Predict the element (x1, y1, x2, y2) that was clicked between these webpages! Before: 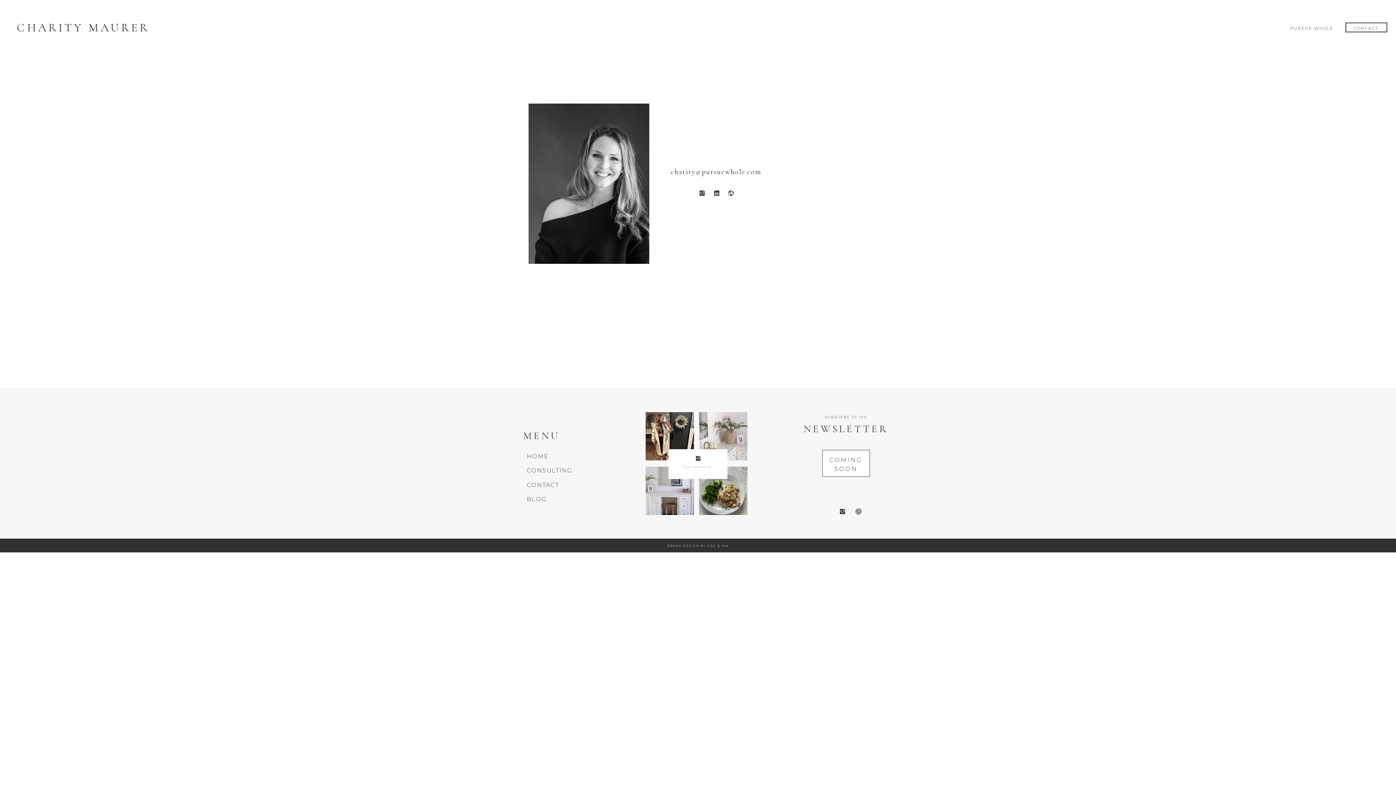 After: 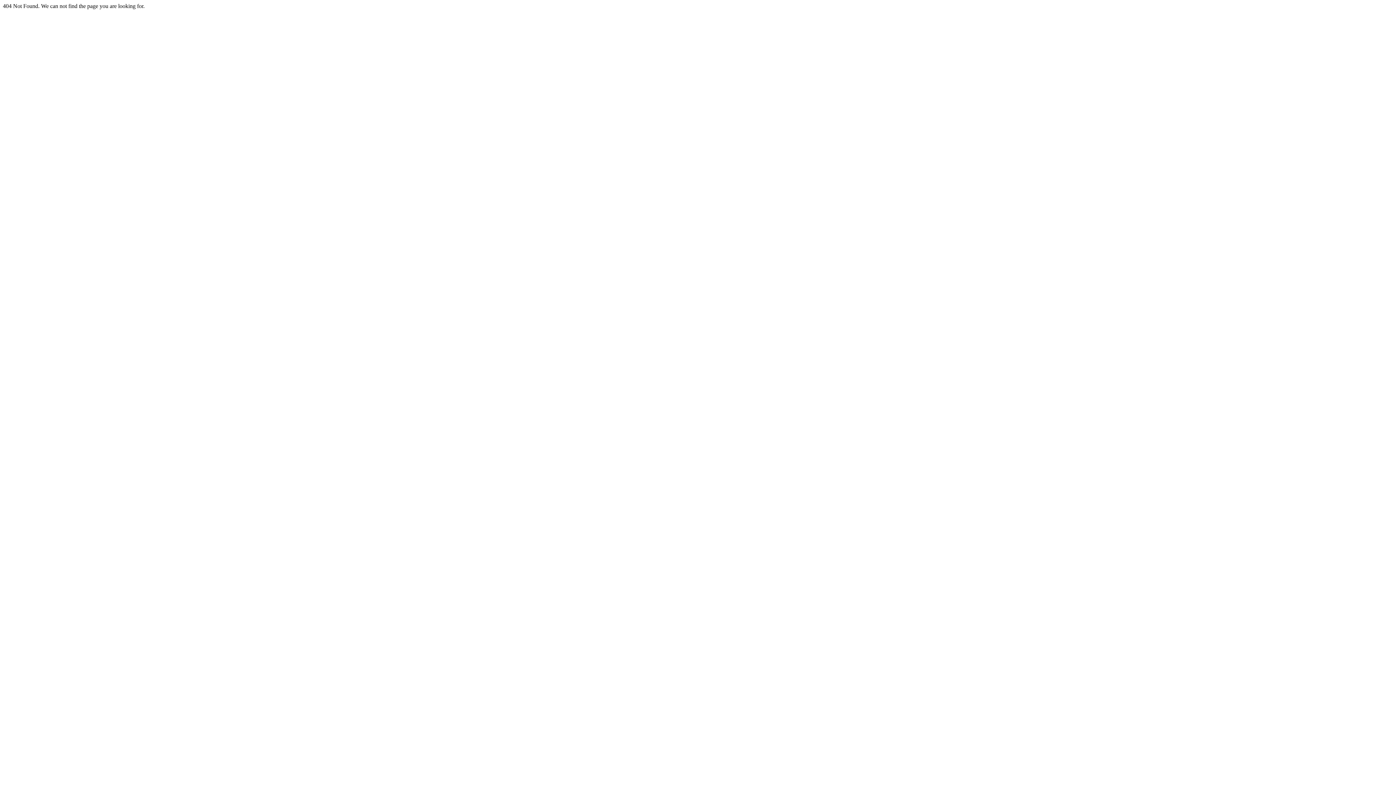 Action: bbox: (526, 452, 556, 458) label: HOME